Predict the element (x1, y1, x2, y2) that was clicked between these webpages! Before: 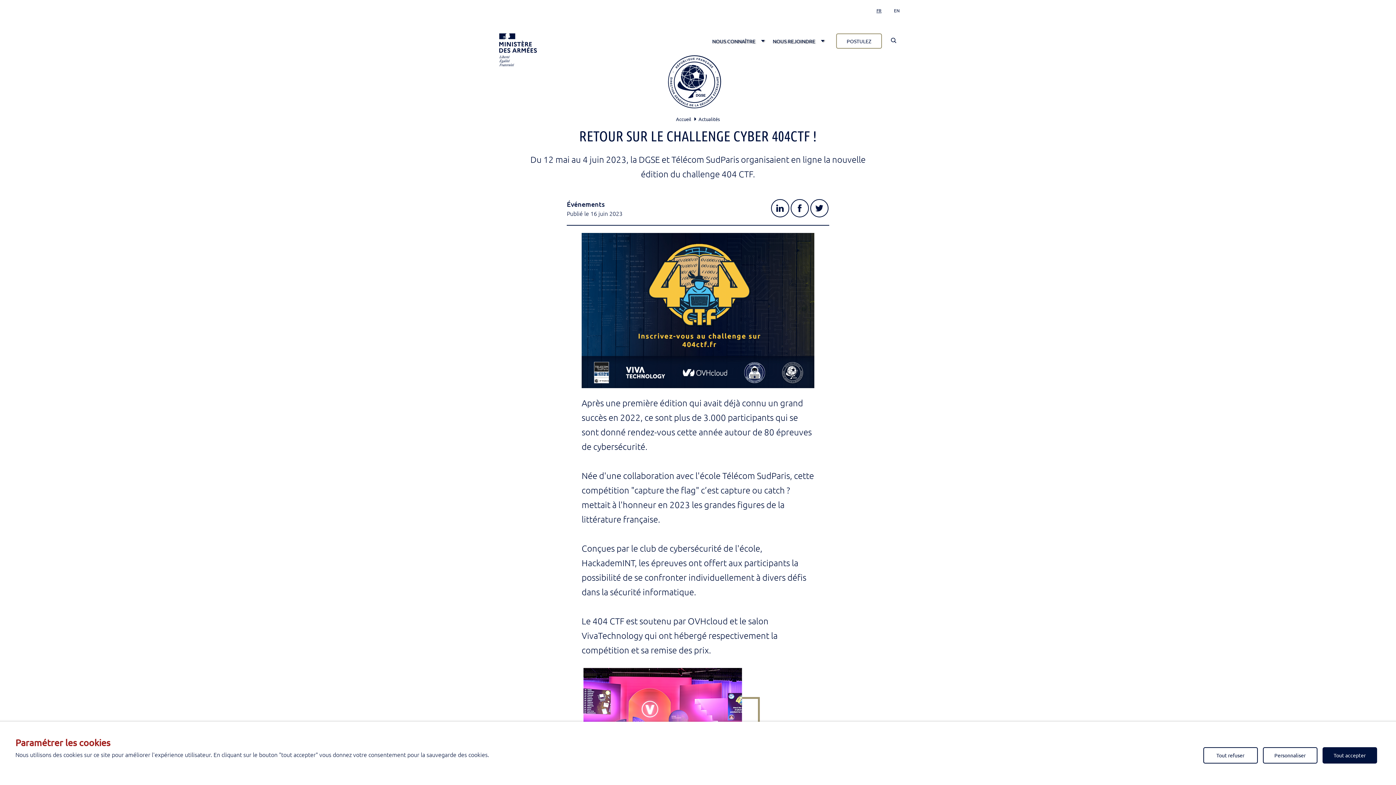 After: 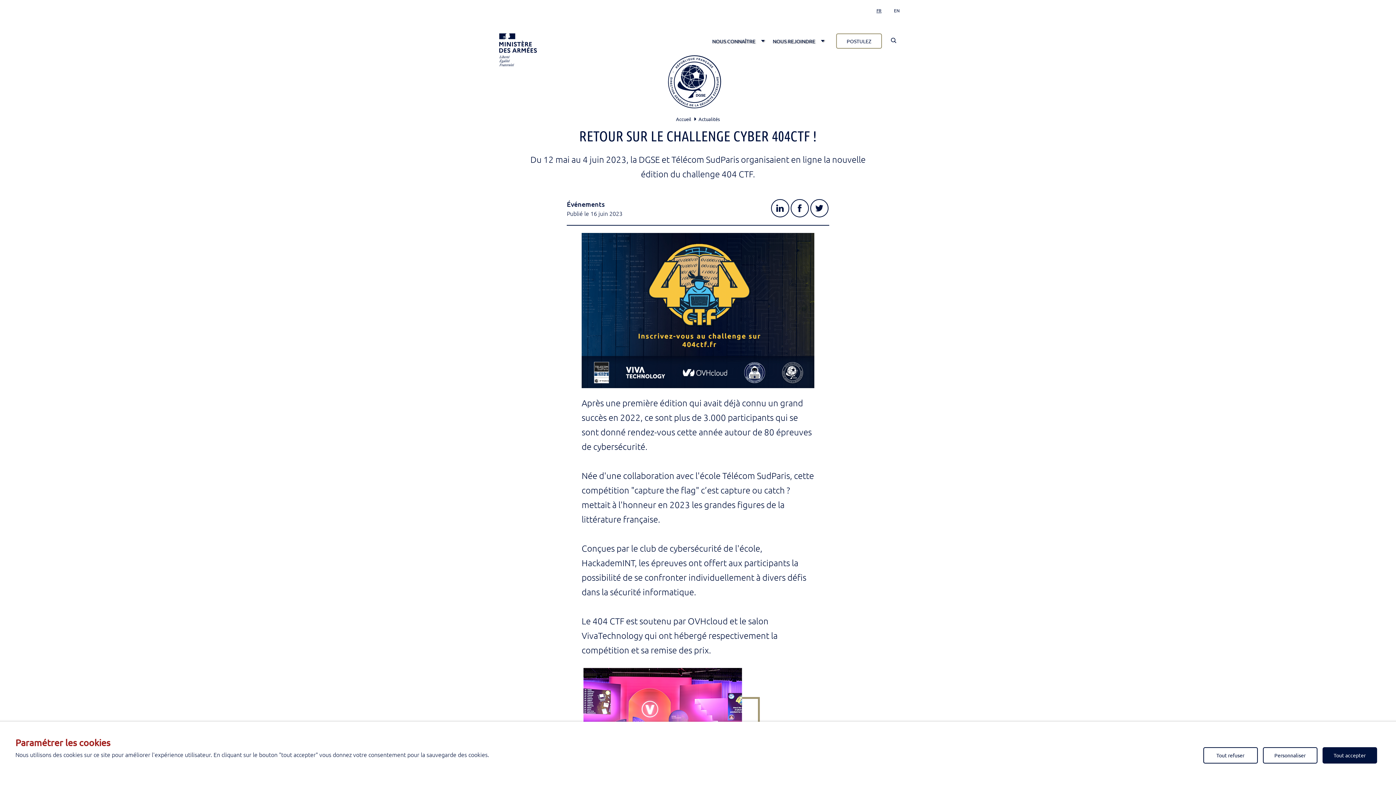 Action: bbox: (876, 7, 881, 13) label: Version française du site